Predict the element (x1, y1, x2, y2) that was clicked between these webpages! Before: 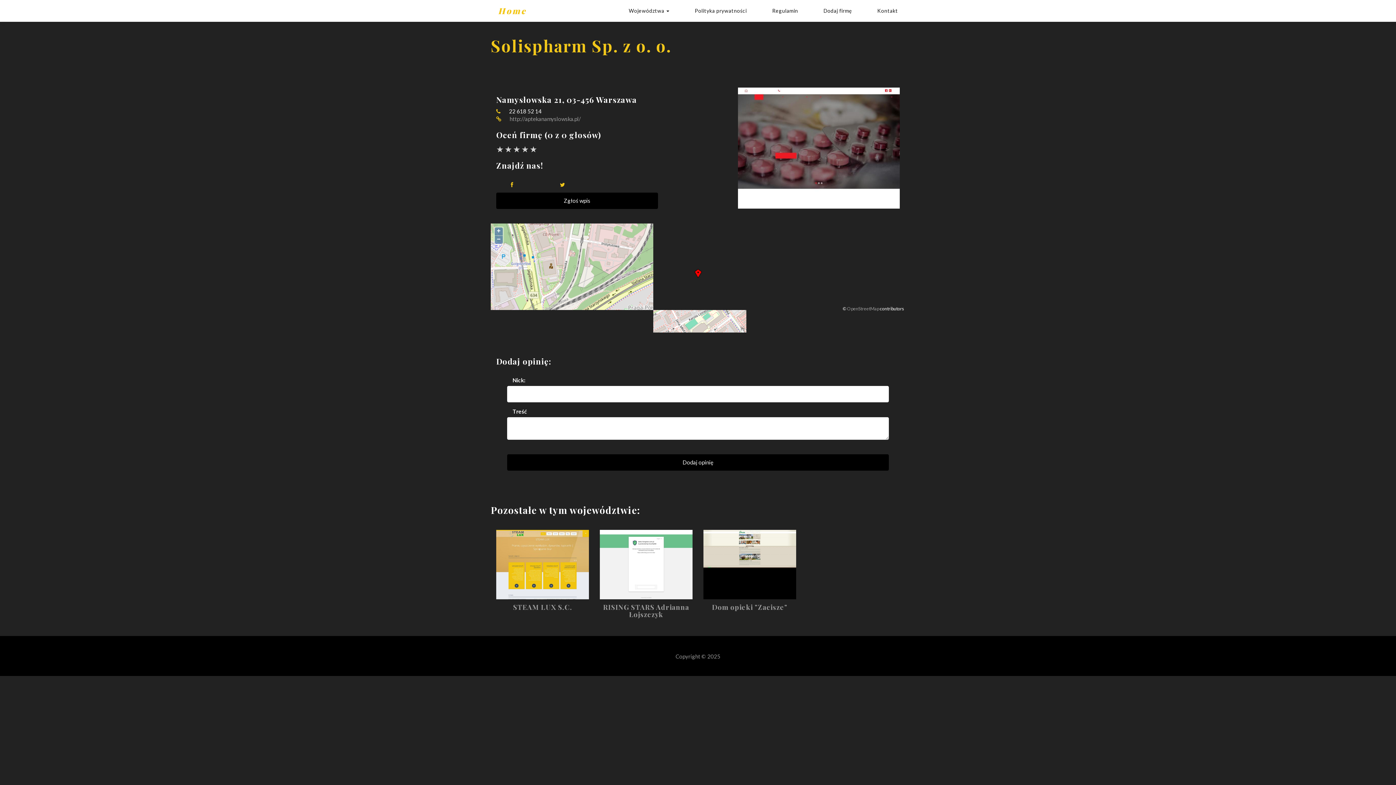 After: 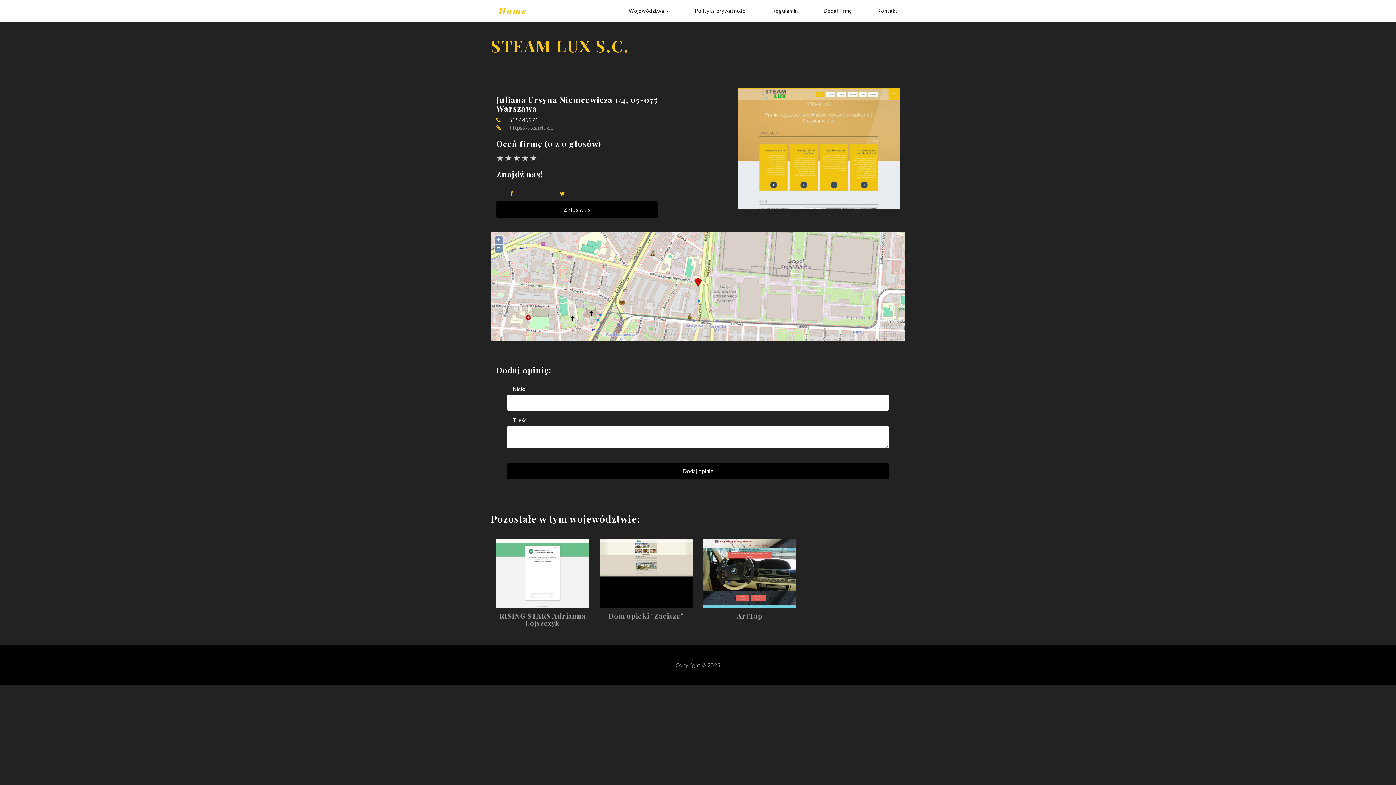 Action: label: STEAM LUX S.C. bbox: (513, 602, 572, 611)